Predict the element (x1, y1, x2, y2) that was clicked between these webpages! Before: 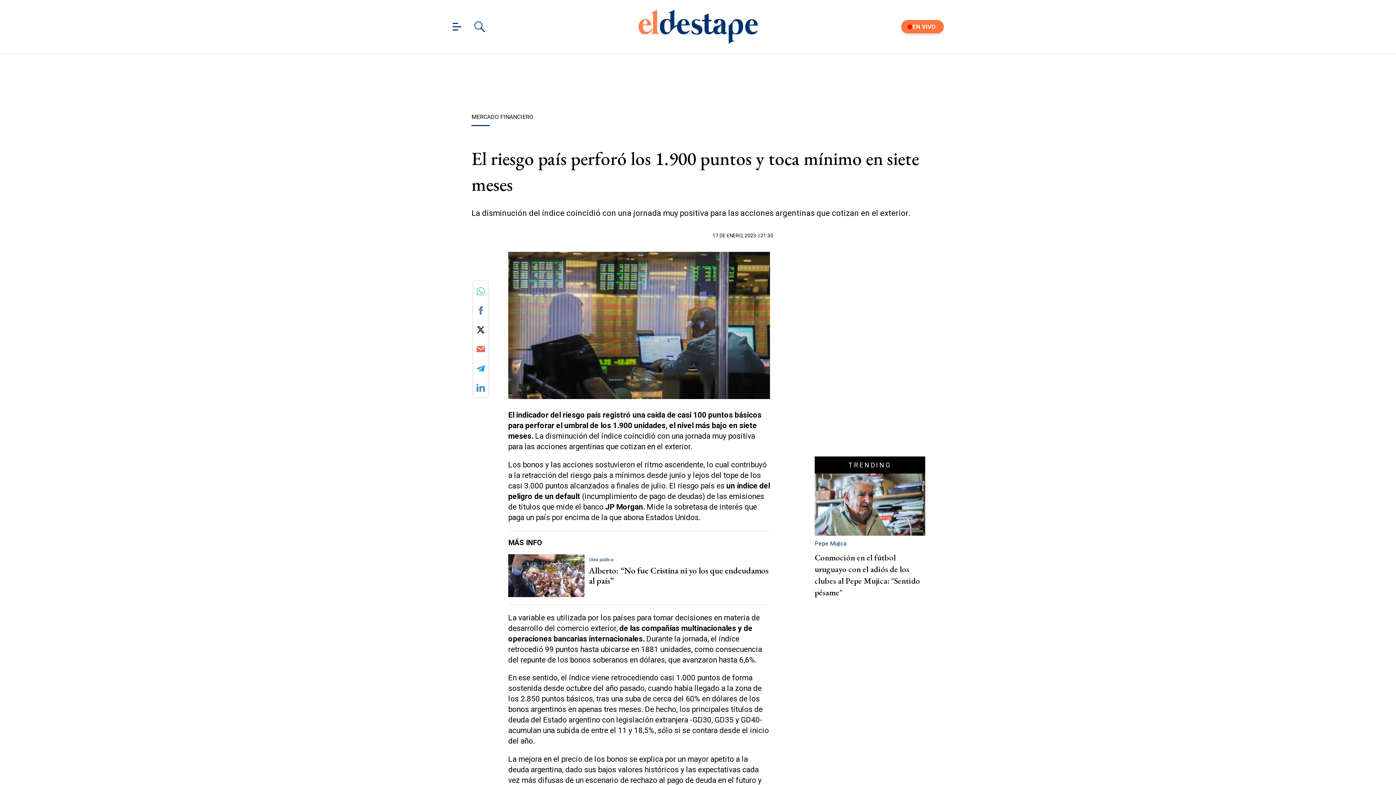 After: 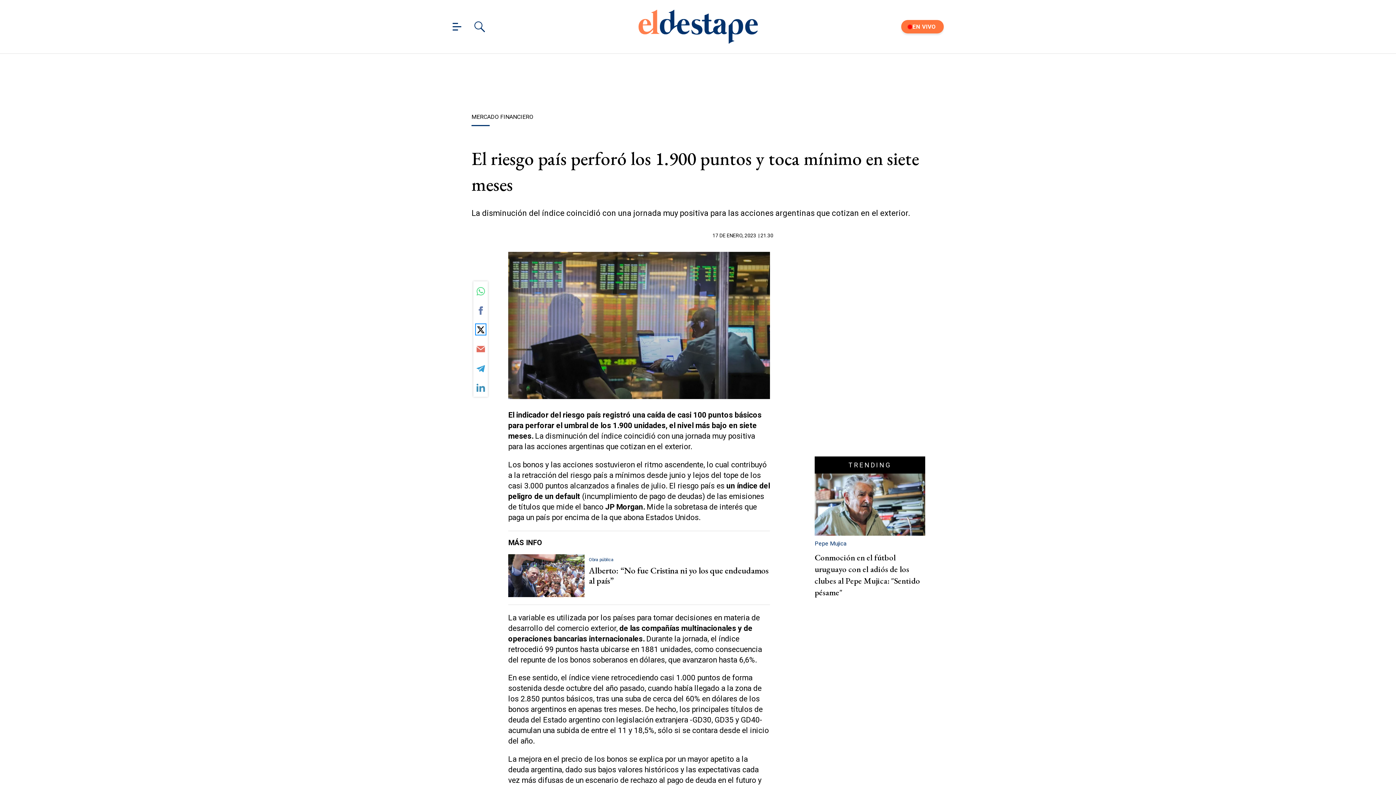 Action: label: Share by twitter bbox: (476, 325, 484, 334)